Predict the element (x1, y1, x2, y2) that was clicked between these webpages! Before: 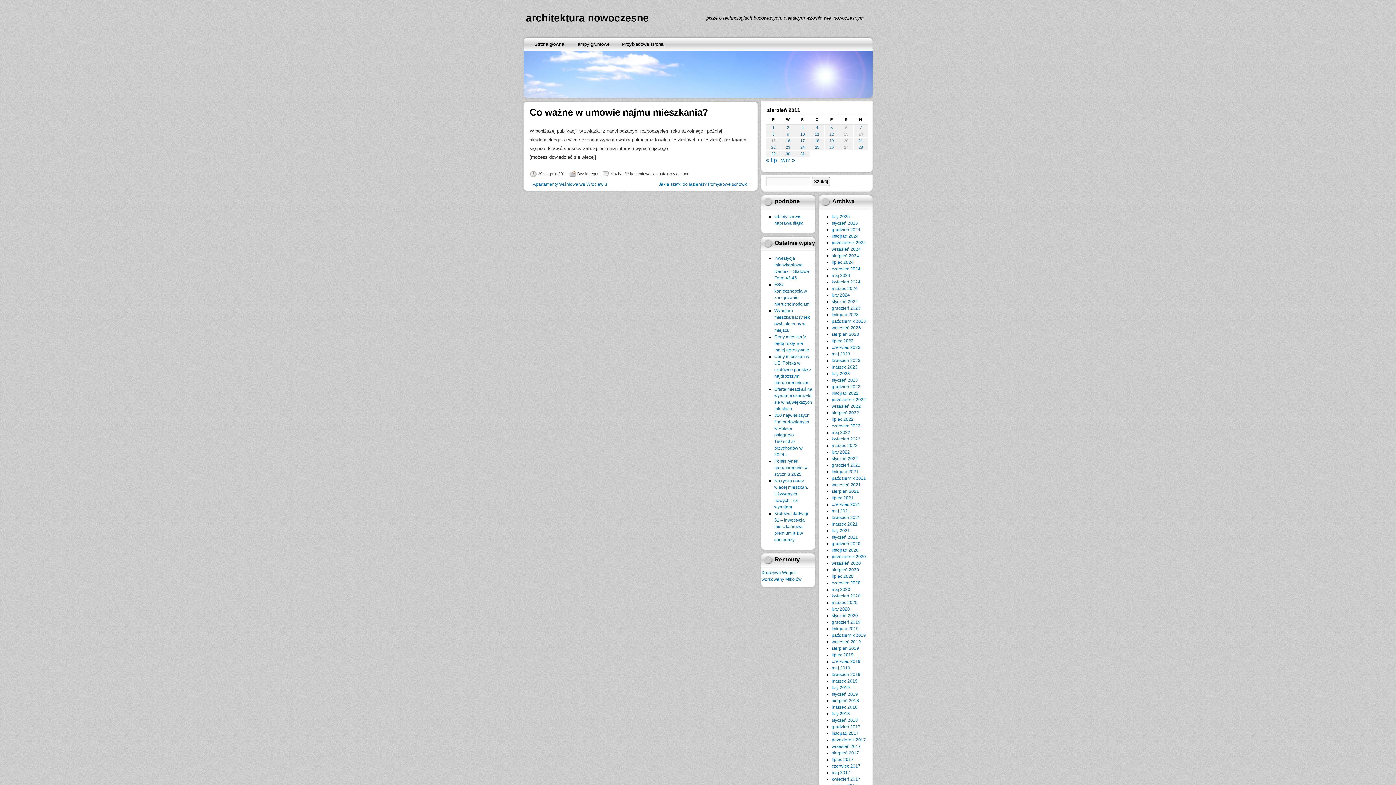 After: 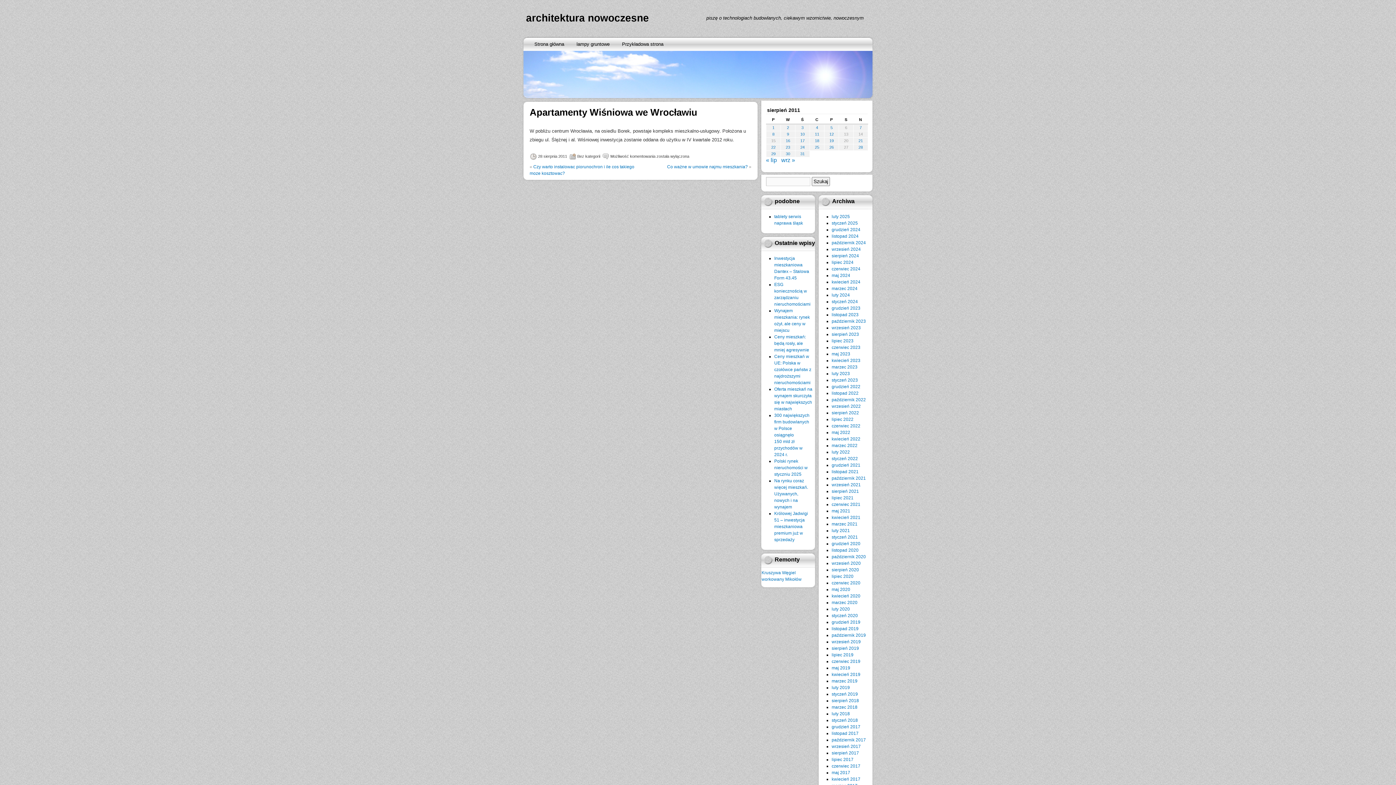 Action: label: Apartamenty Wiśniowa we Wrocławiu bbox: (533, 181, 607, 186)